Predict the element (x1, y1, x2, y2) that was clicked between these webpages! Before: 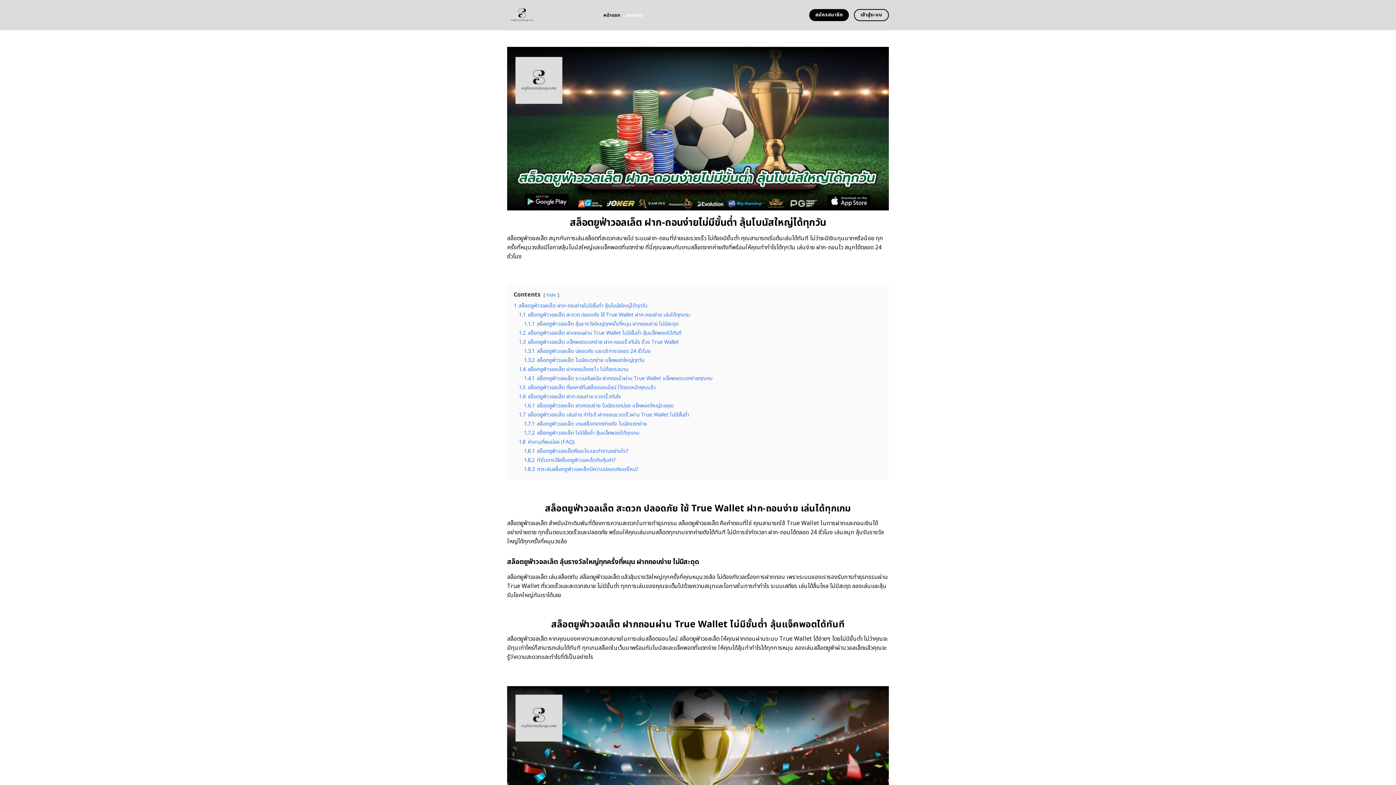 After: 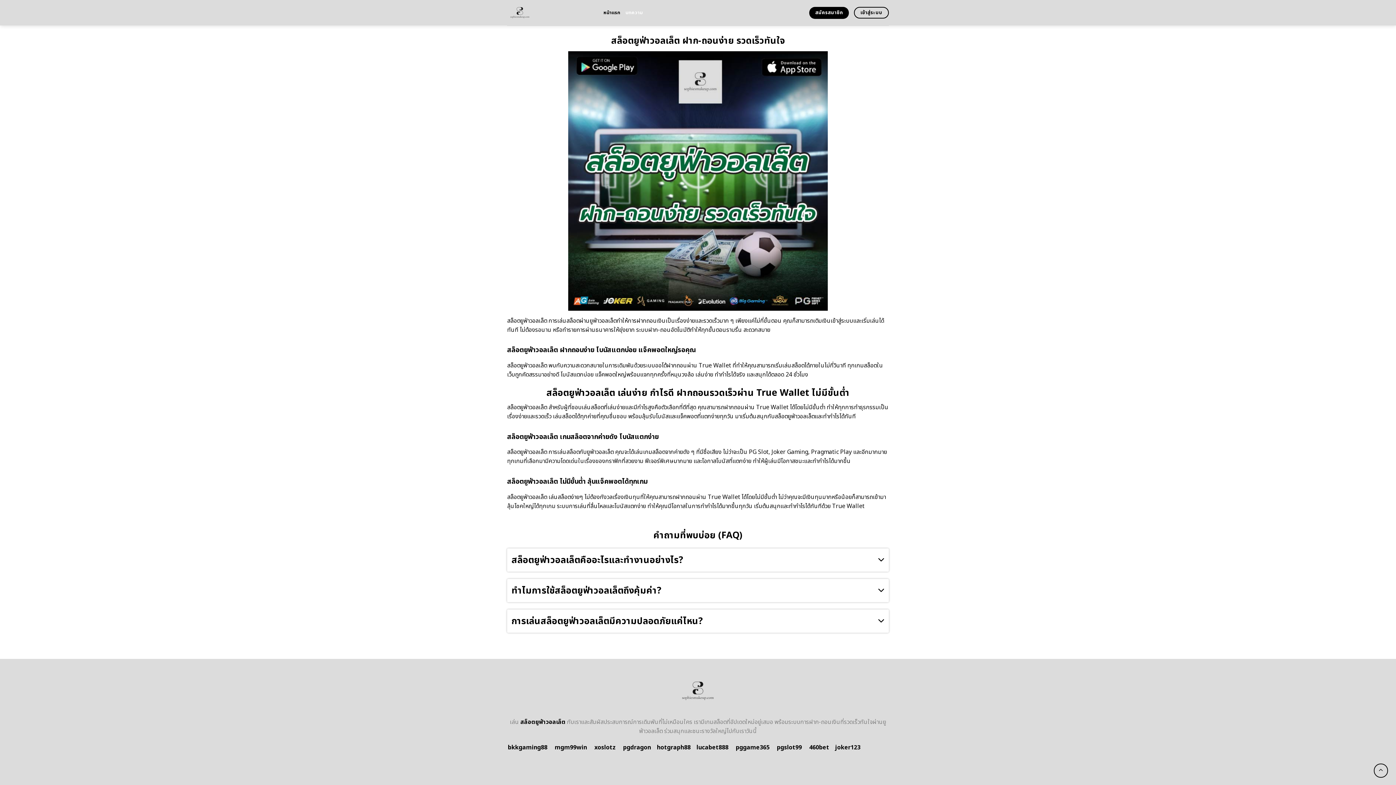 Action: label: 1.7.1 สล็อตยูฟ่าวอลเล็ต เกมสล็อตจากค่ายดัง โบนัสแตกง่าย bbox: (524, 420, 646, 428)